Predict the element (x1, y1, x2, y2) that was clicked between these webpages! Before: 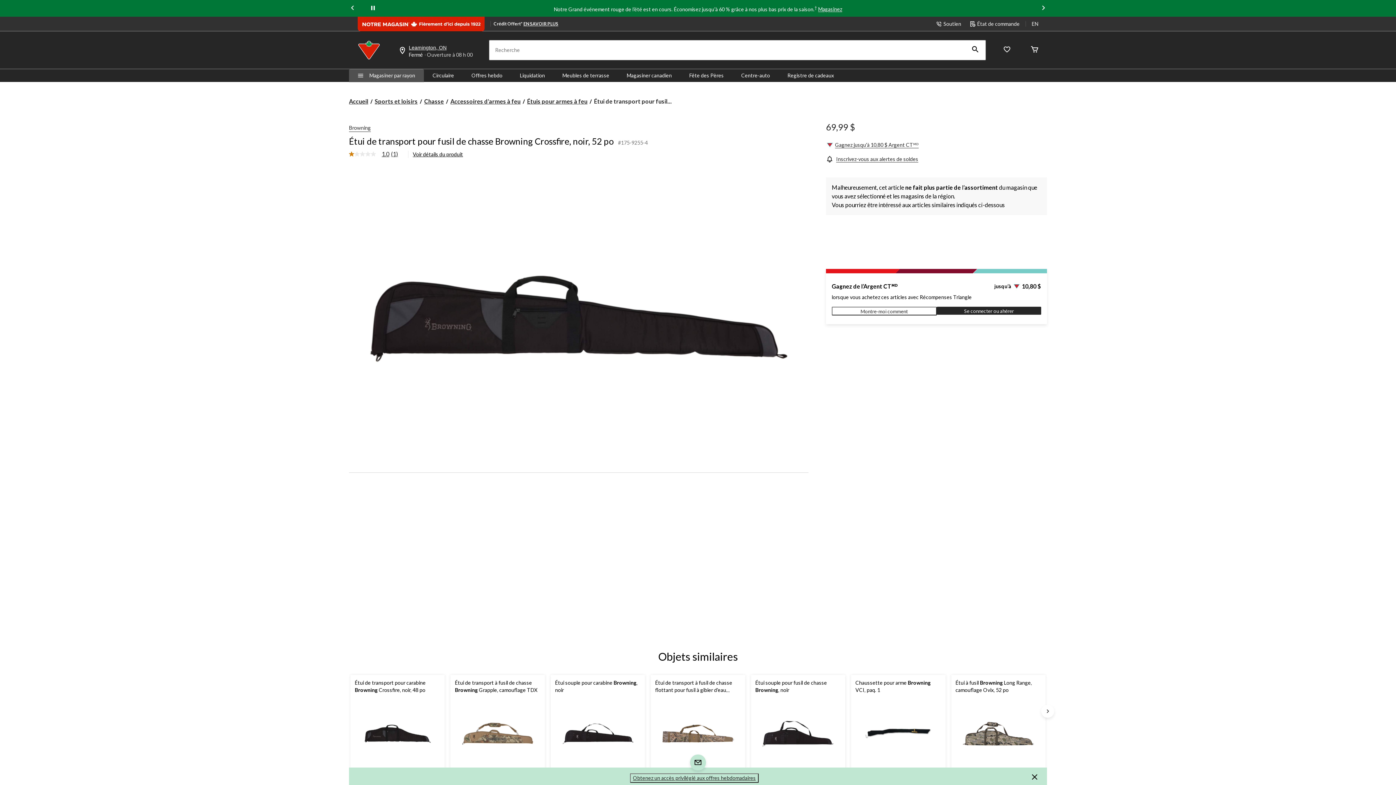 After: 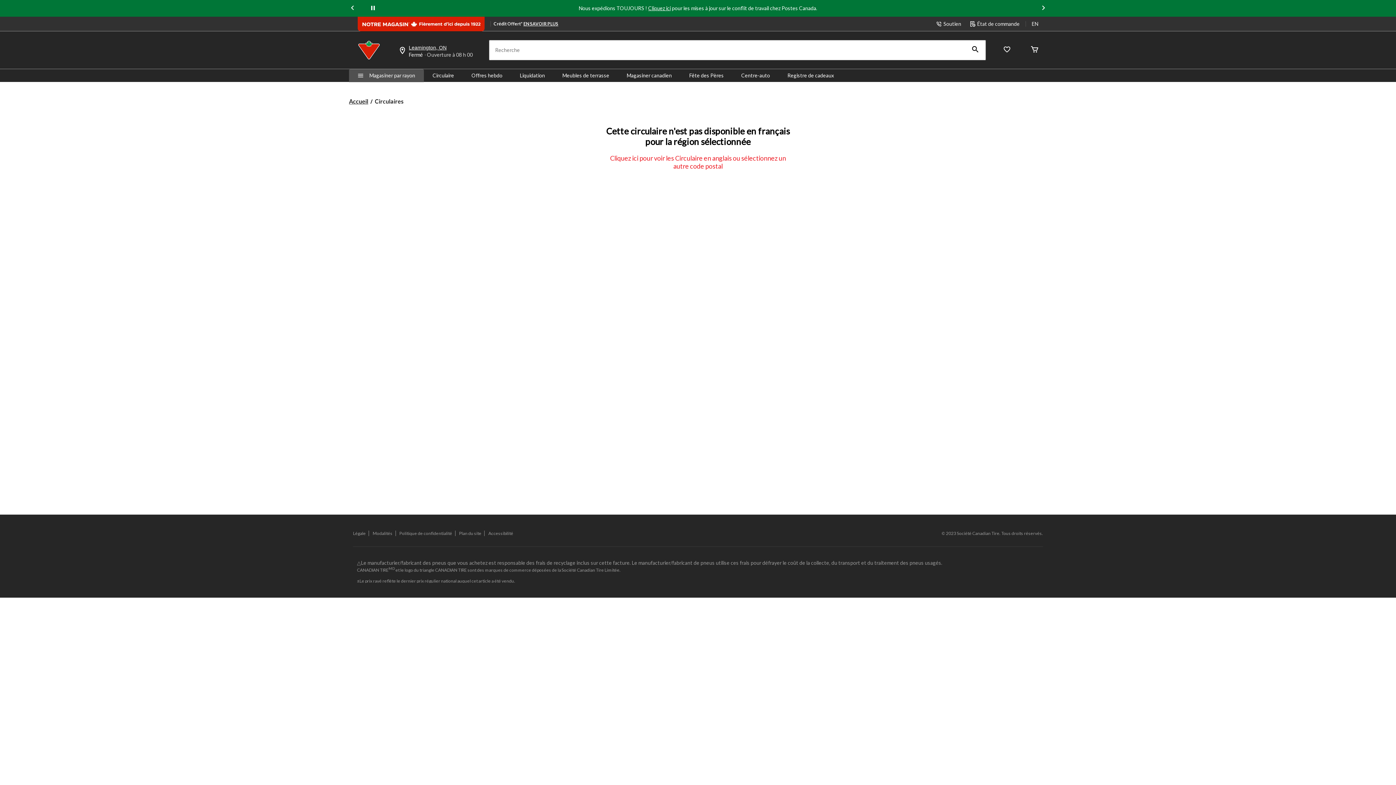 Action: label: Circulaire bbox: (424, 71, 462, 79)